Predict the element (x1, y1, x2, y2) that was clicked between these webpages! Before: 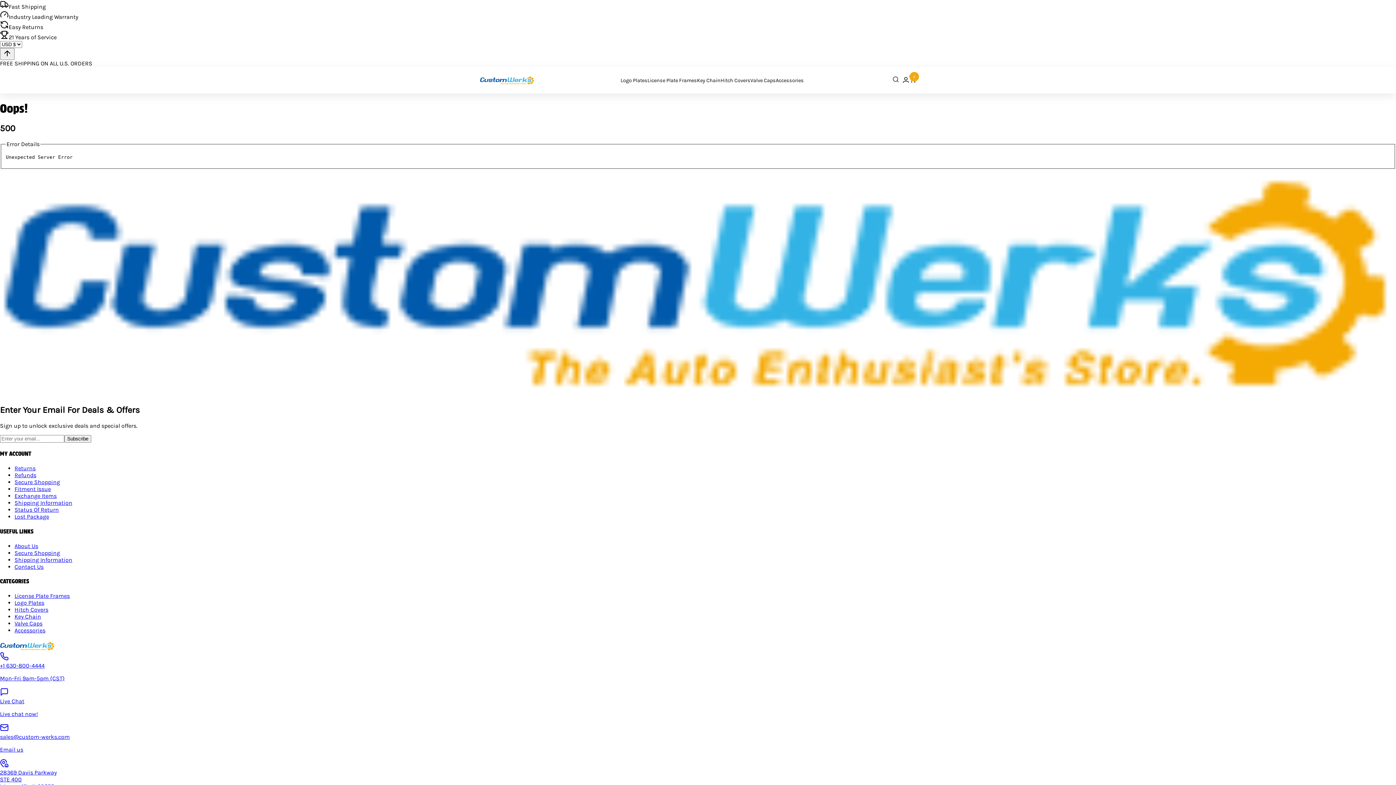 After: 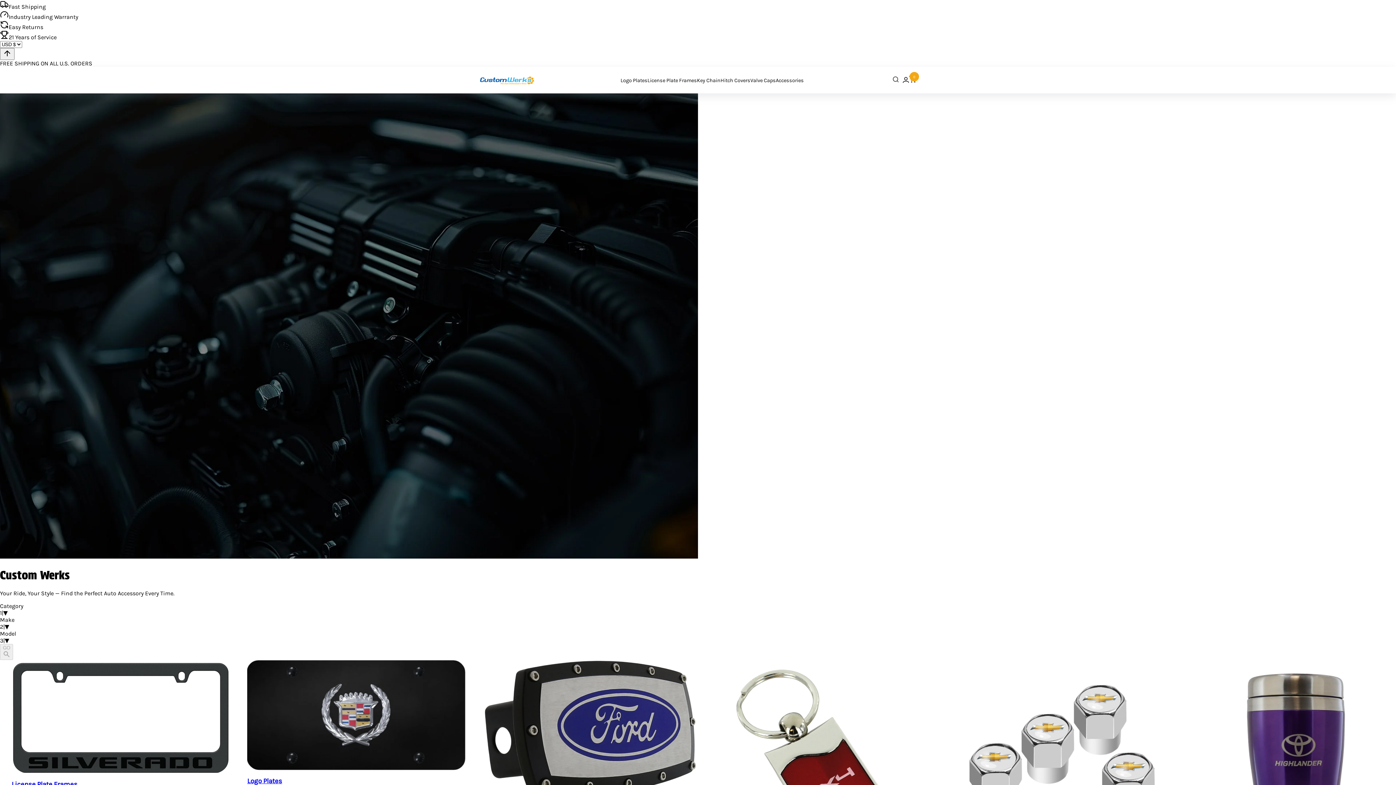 Action: bbox: (480, 79, 534, 86)